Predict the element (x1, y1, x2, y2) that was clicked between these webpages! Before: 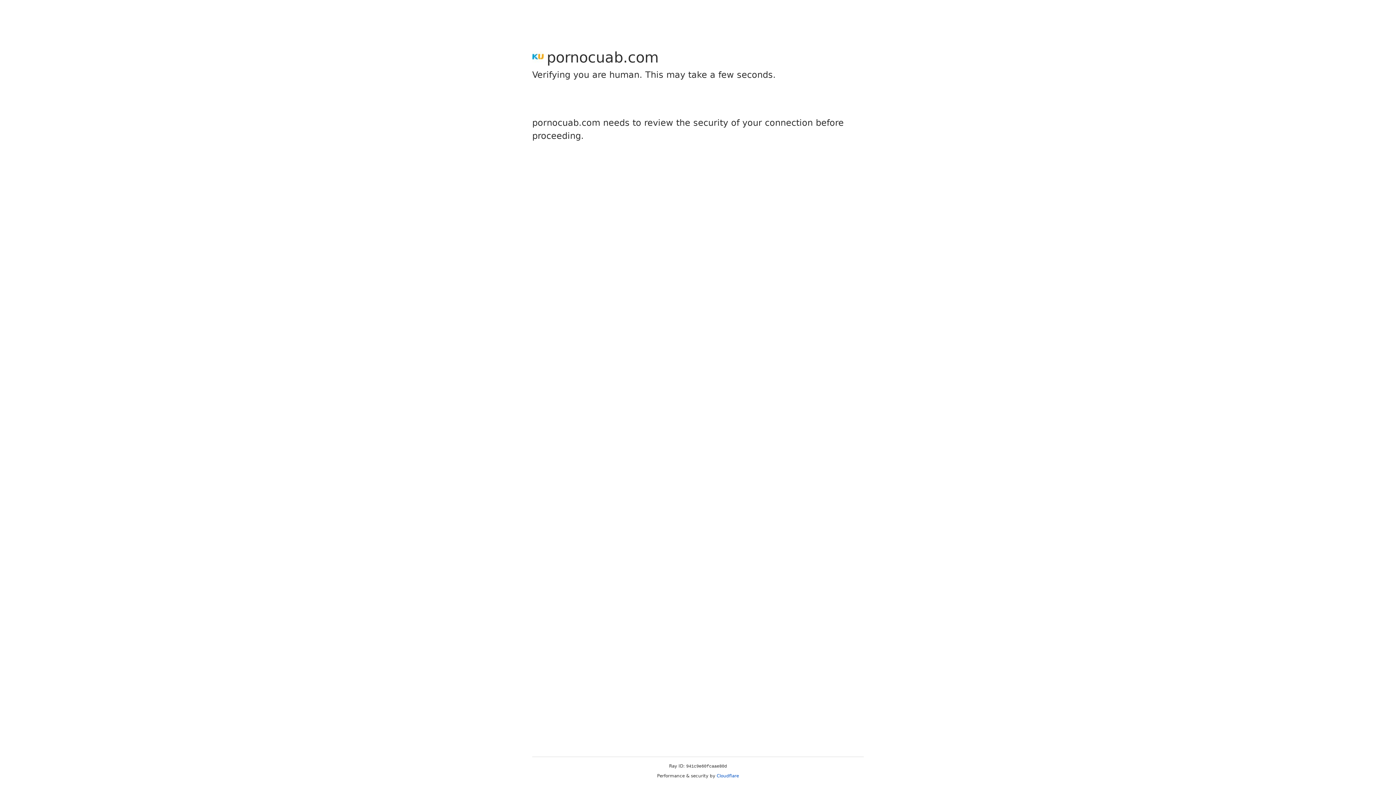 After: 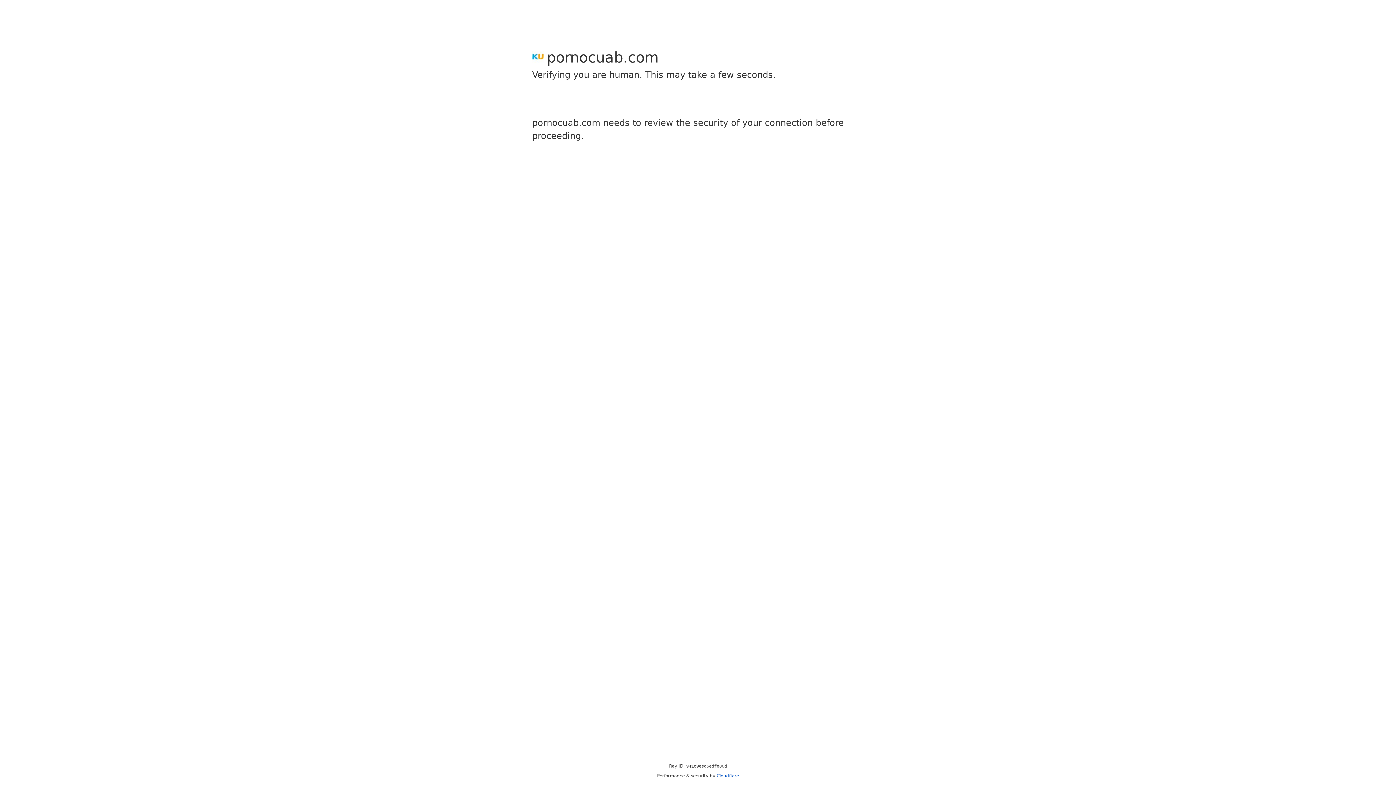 Action: label: Cloudflare bbox: (716, 773, 739, 778)